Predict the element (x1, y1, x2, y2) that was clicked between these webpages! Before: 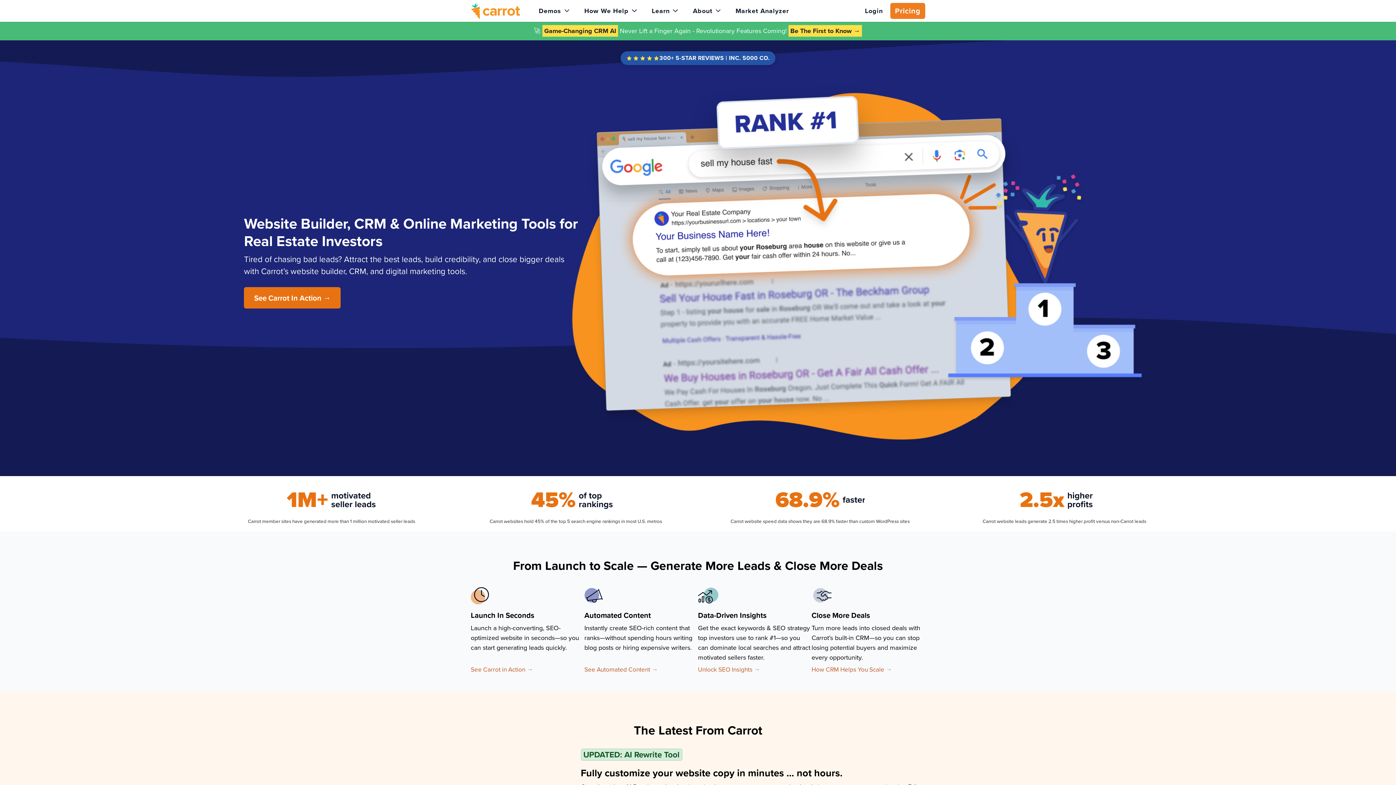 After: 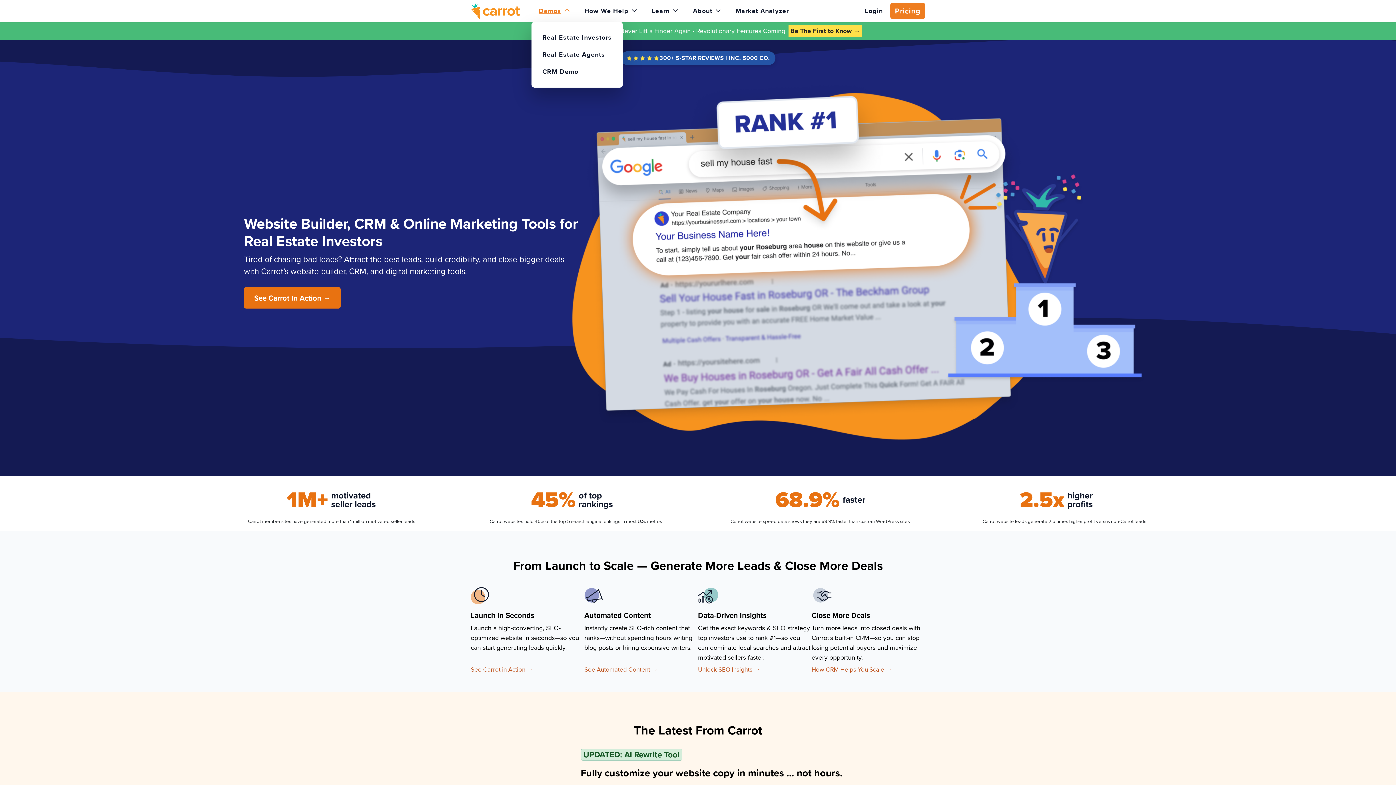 Action: bbox: (531, 0, 577, 21) label: Demos